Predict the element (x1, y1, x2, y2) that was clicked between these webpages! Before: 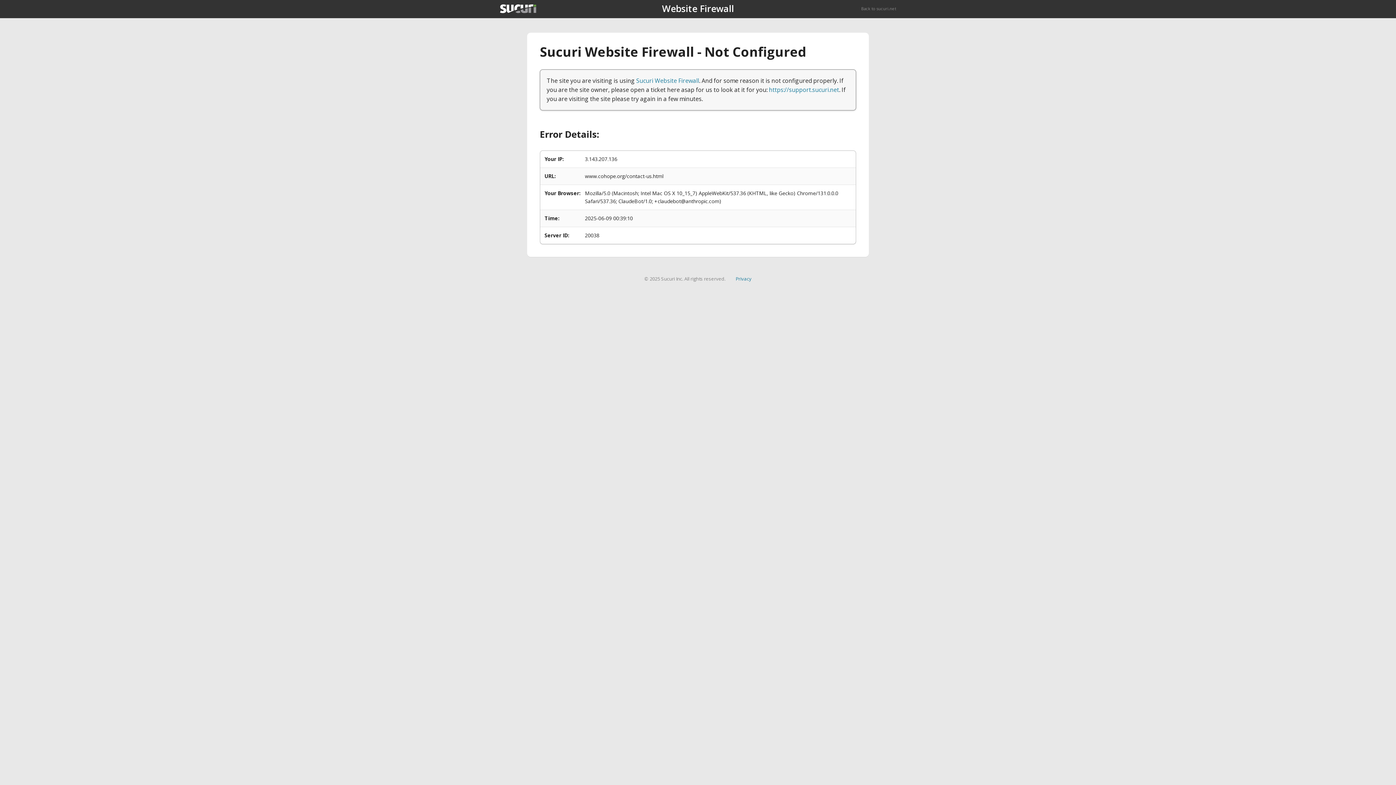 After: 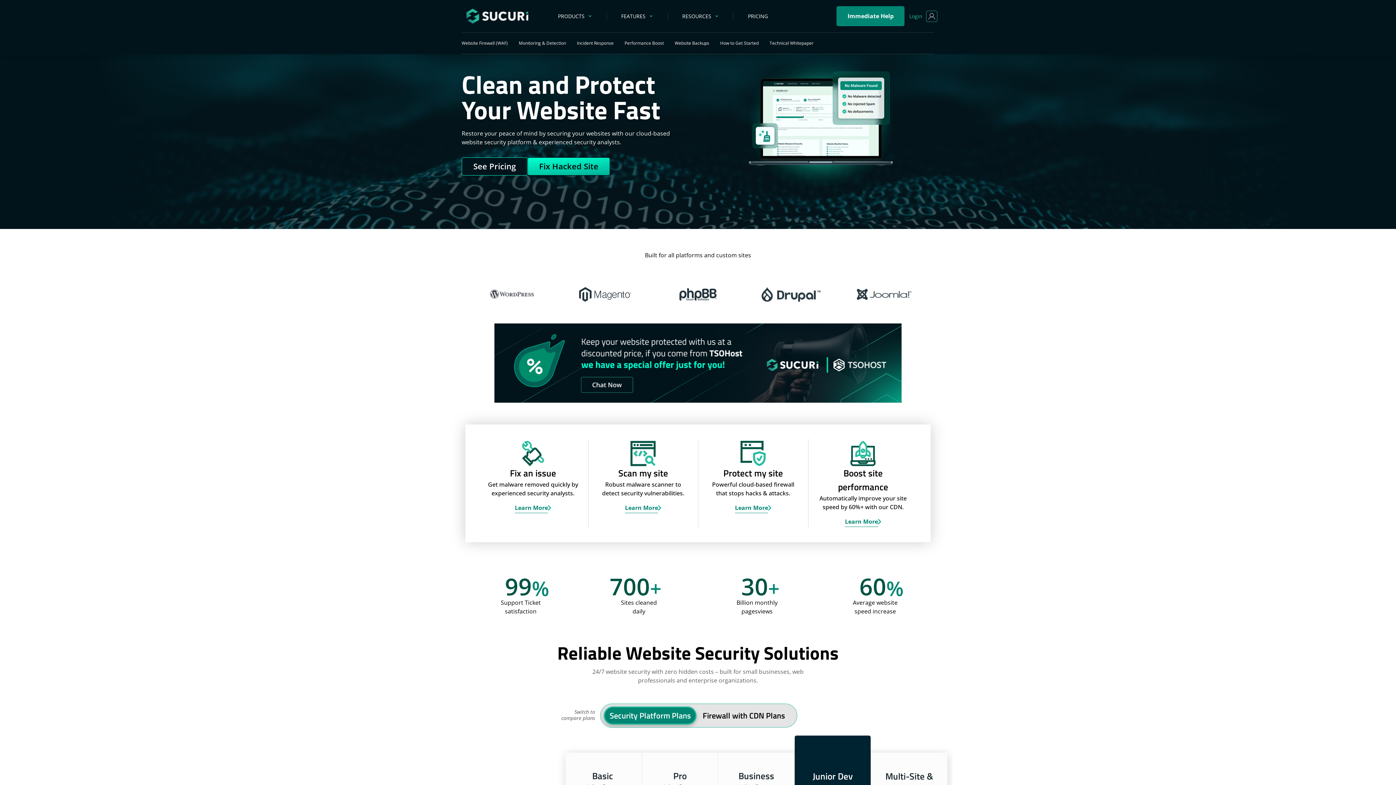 Action: bbox: (500, 4, 536, 13)